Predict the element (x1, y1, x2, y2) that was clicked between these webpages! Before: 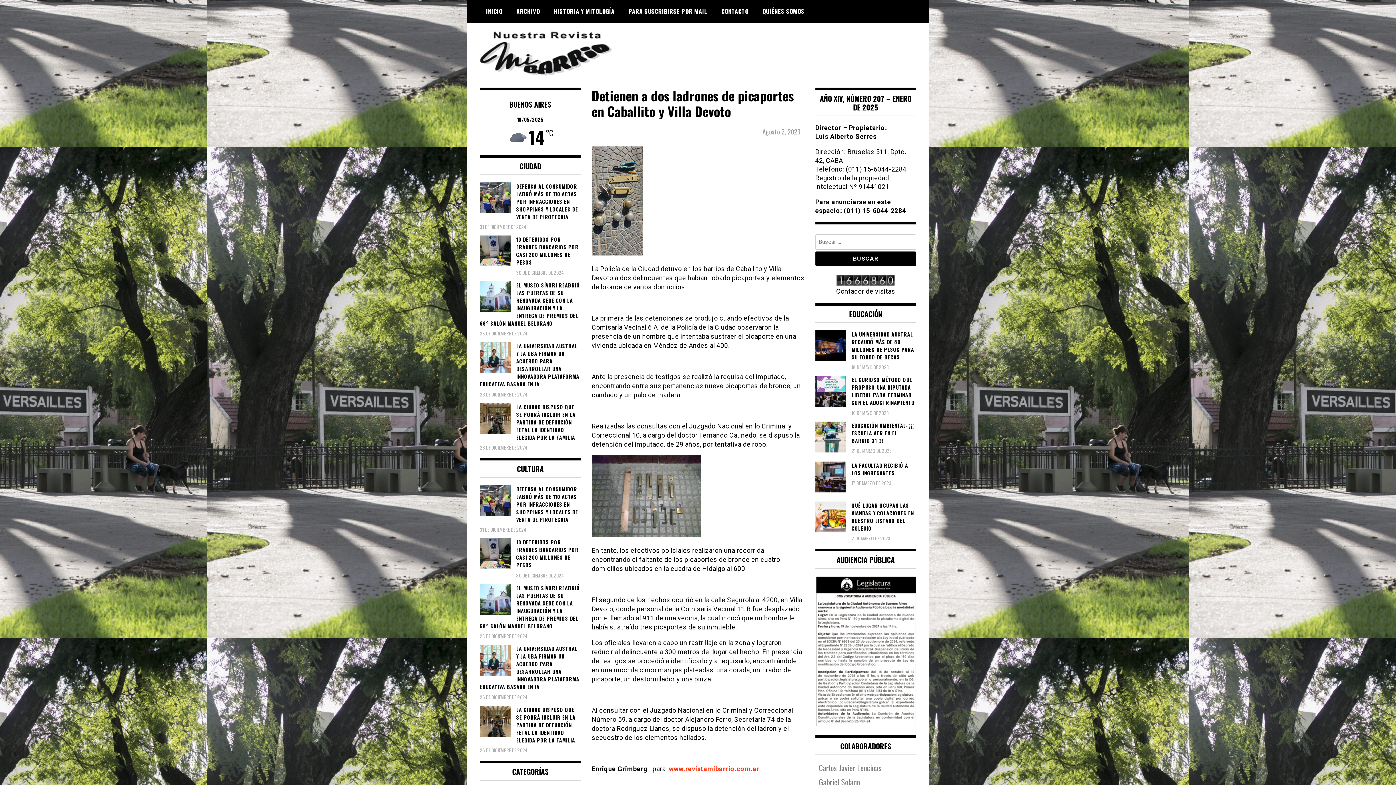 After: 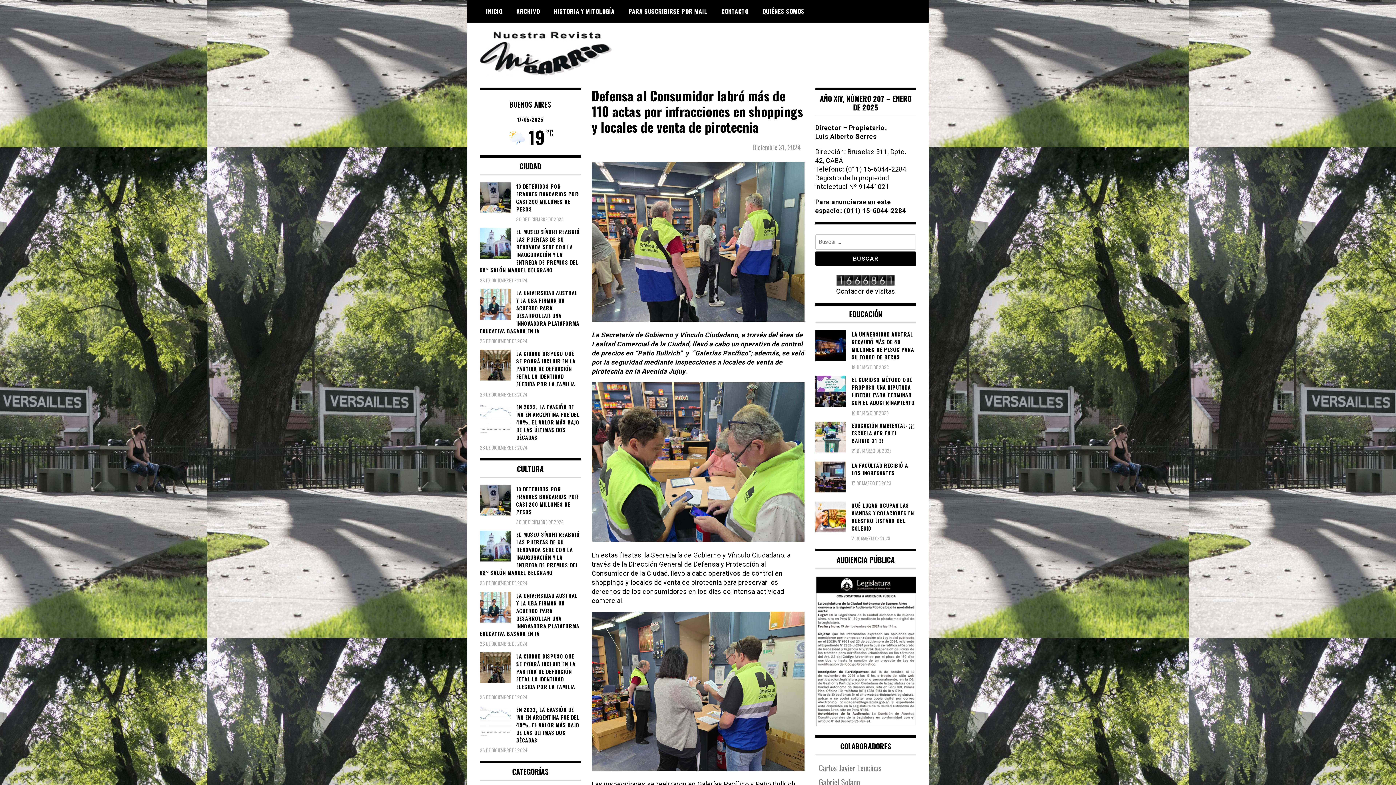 Action: label: DEFENSA AL CONSUMIDOR LABRÓ MÁS DE 110 ACTAS POR INFRACCIONES EN SHOPPINGS Y LOCALES DE VENTA DE PIROTECNIA bbox: (480, 182, 580, 220)